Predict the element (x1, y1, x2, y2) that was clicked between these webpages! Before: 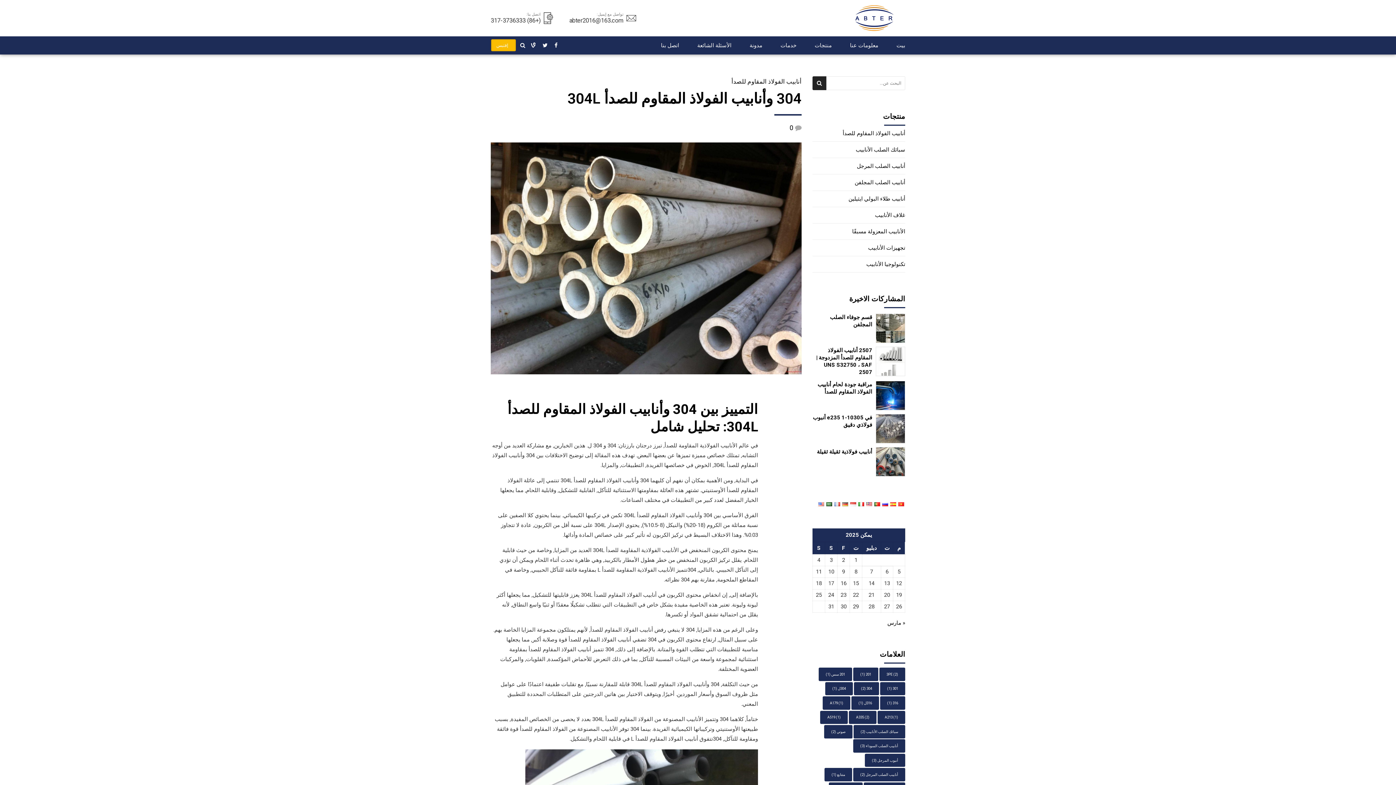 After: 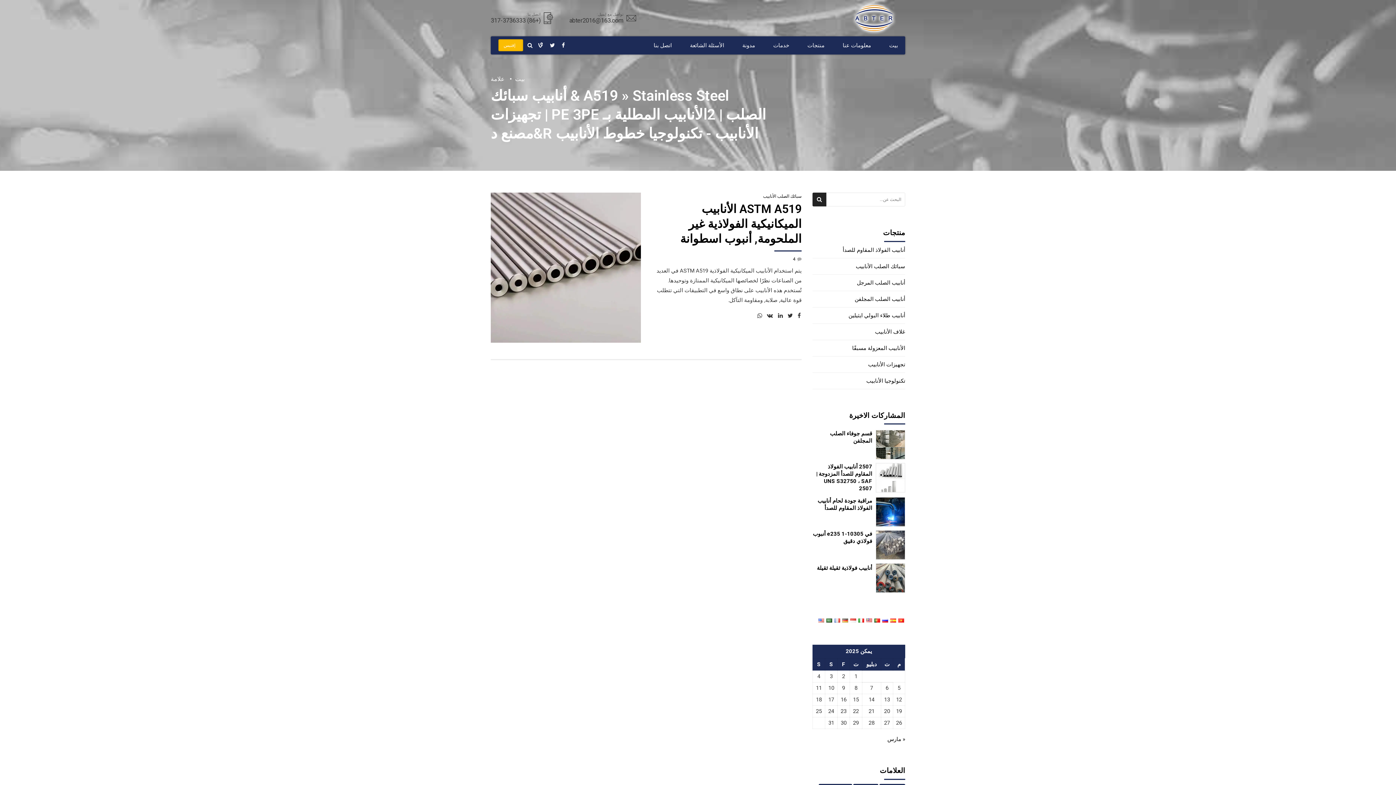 Action: bbox: (820, 711, 848, 724) label: A519 (1 item)